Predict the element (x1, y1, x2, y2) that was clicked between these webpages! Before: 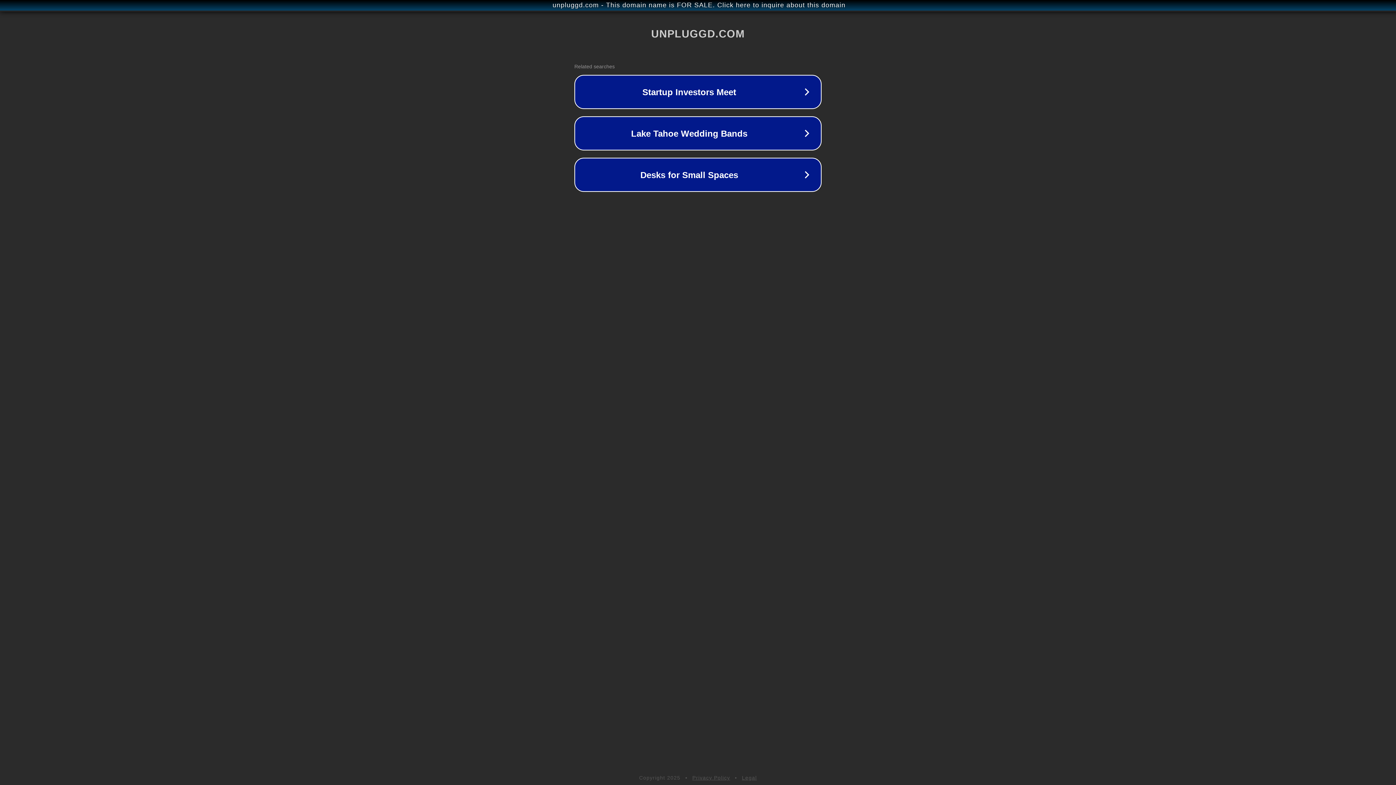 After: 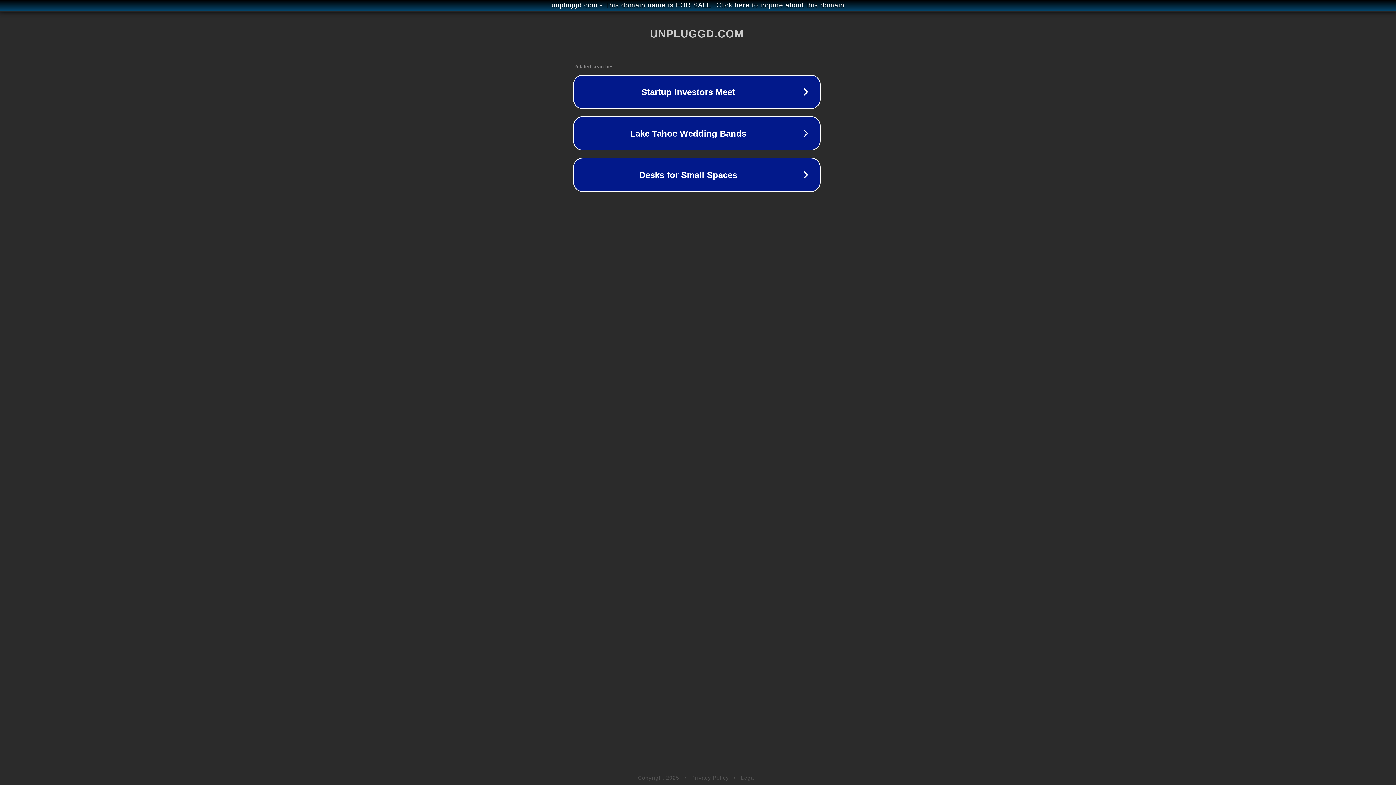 Action: bbox: (1, 1, 1397, 9) label: unpluggd.com - This domain name is FOR SALE. Click here to inquire about this domain